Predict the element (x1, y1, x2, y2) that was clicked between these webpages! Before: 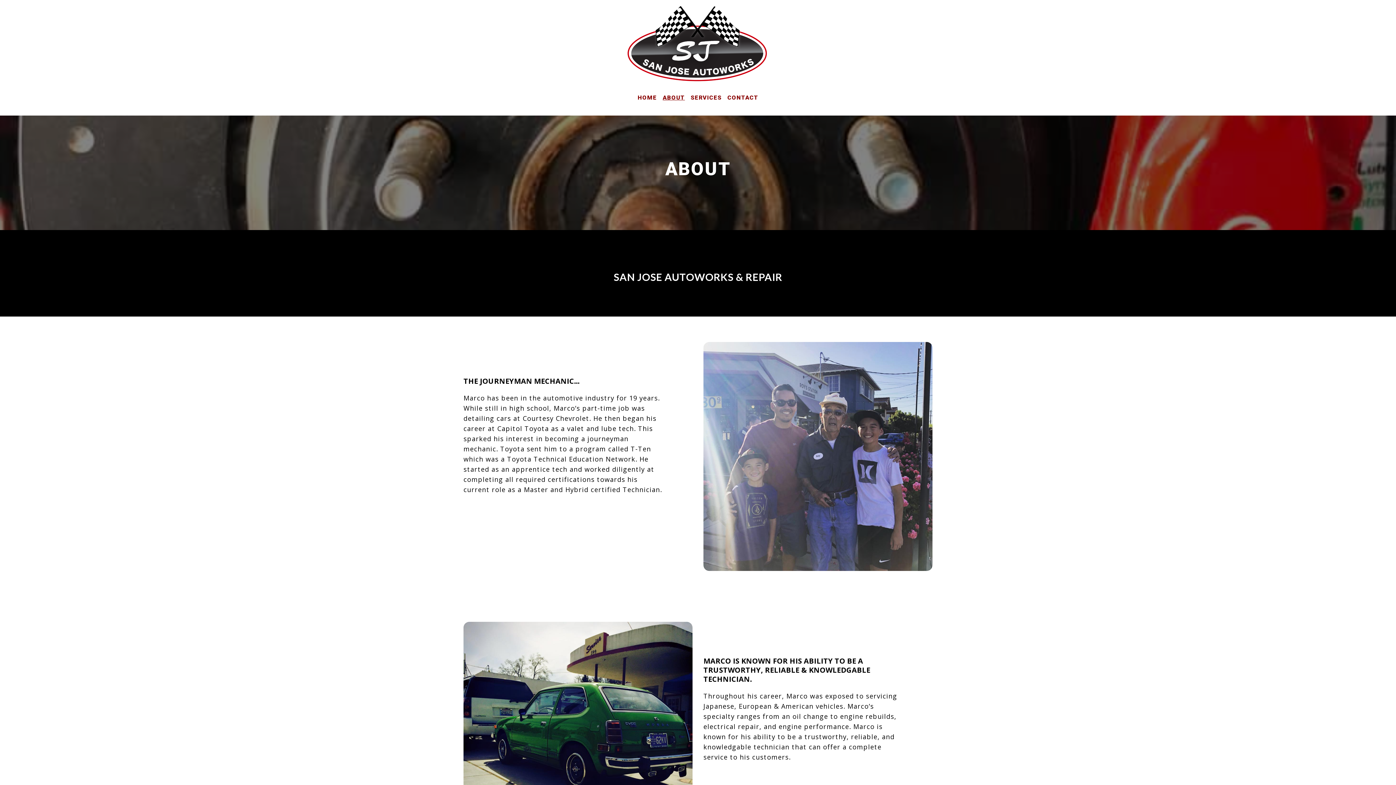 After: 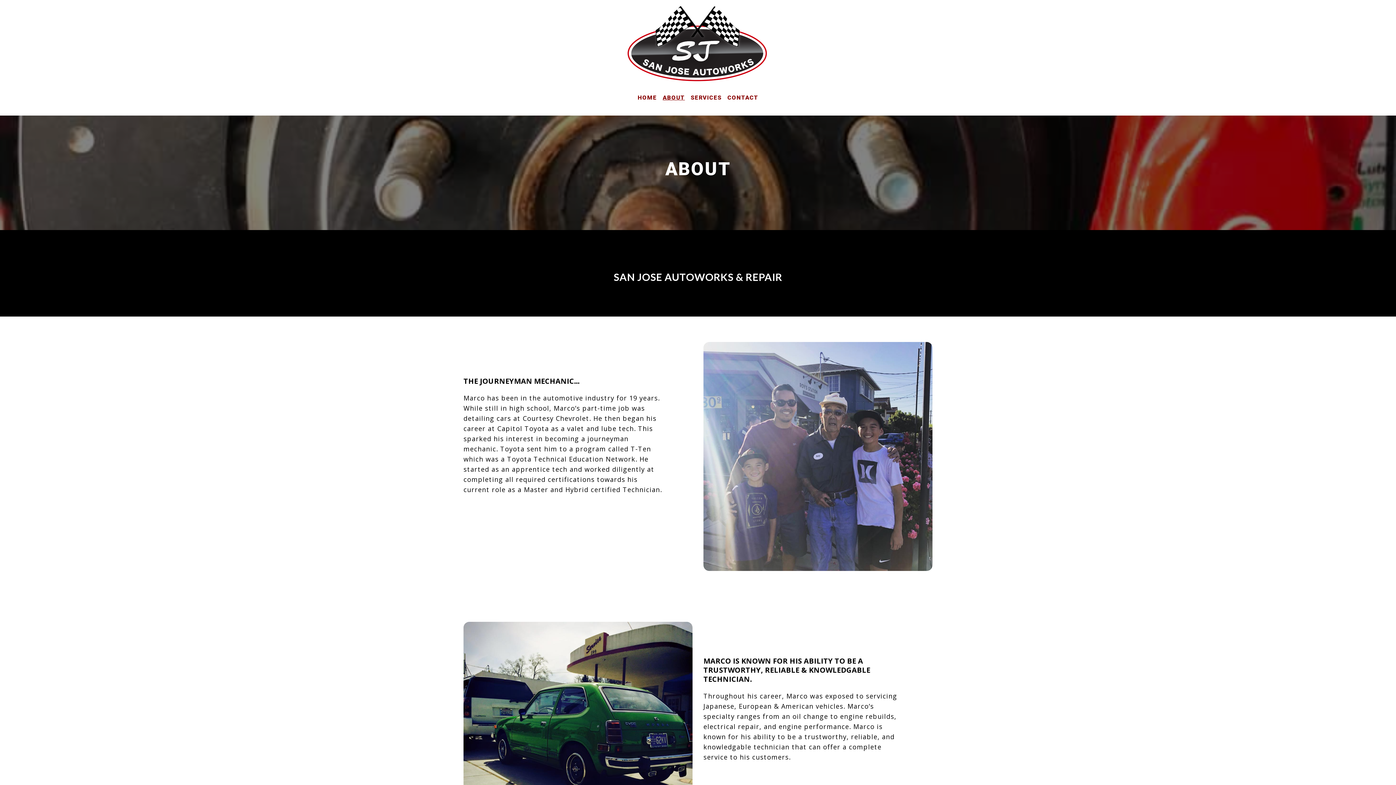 Action: label: About Page  bbox: (660, 88, 688, 107)